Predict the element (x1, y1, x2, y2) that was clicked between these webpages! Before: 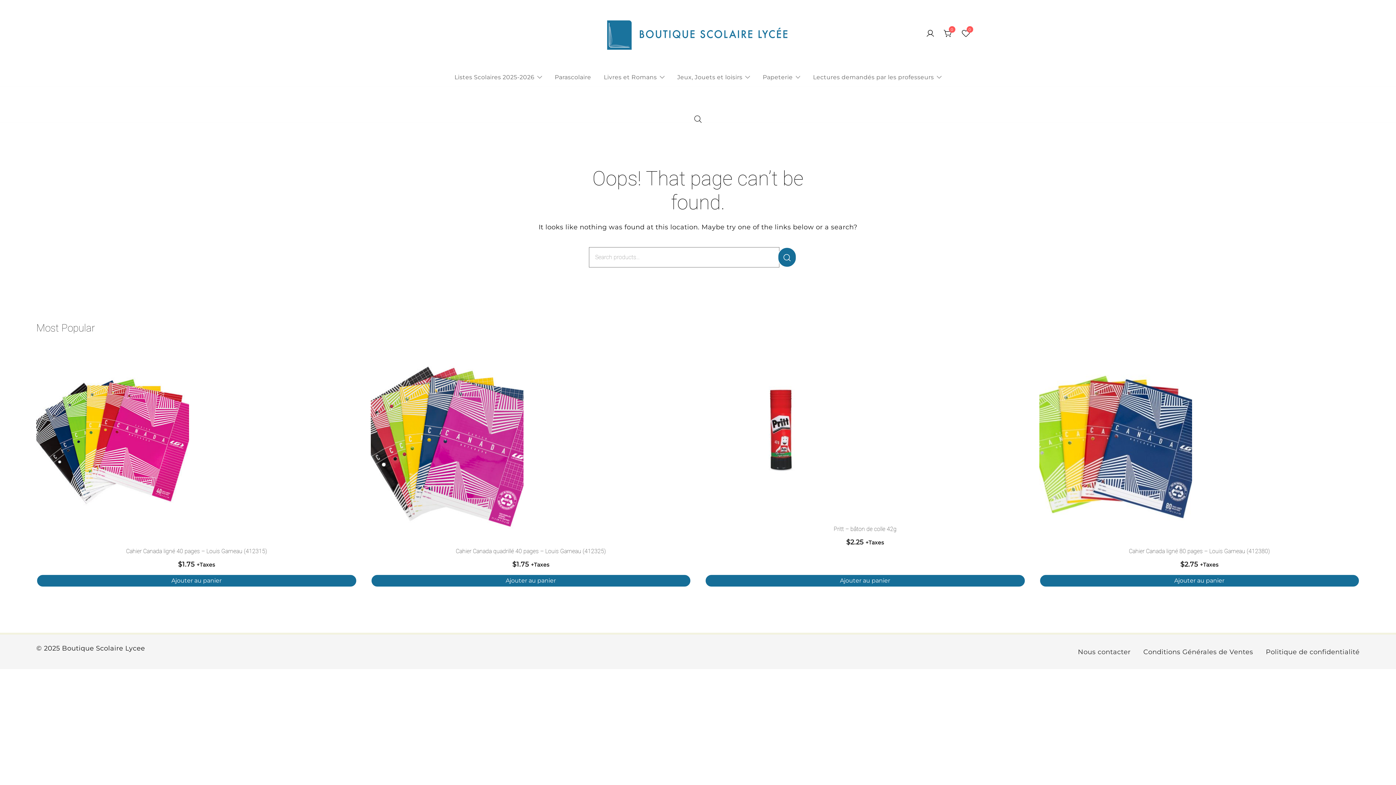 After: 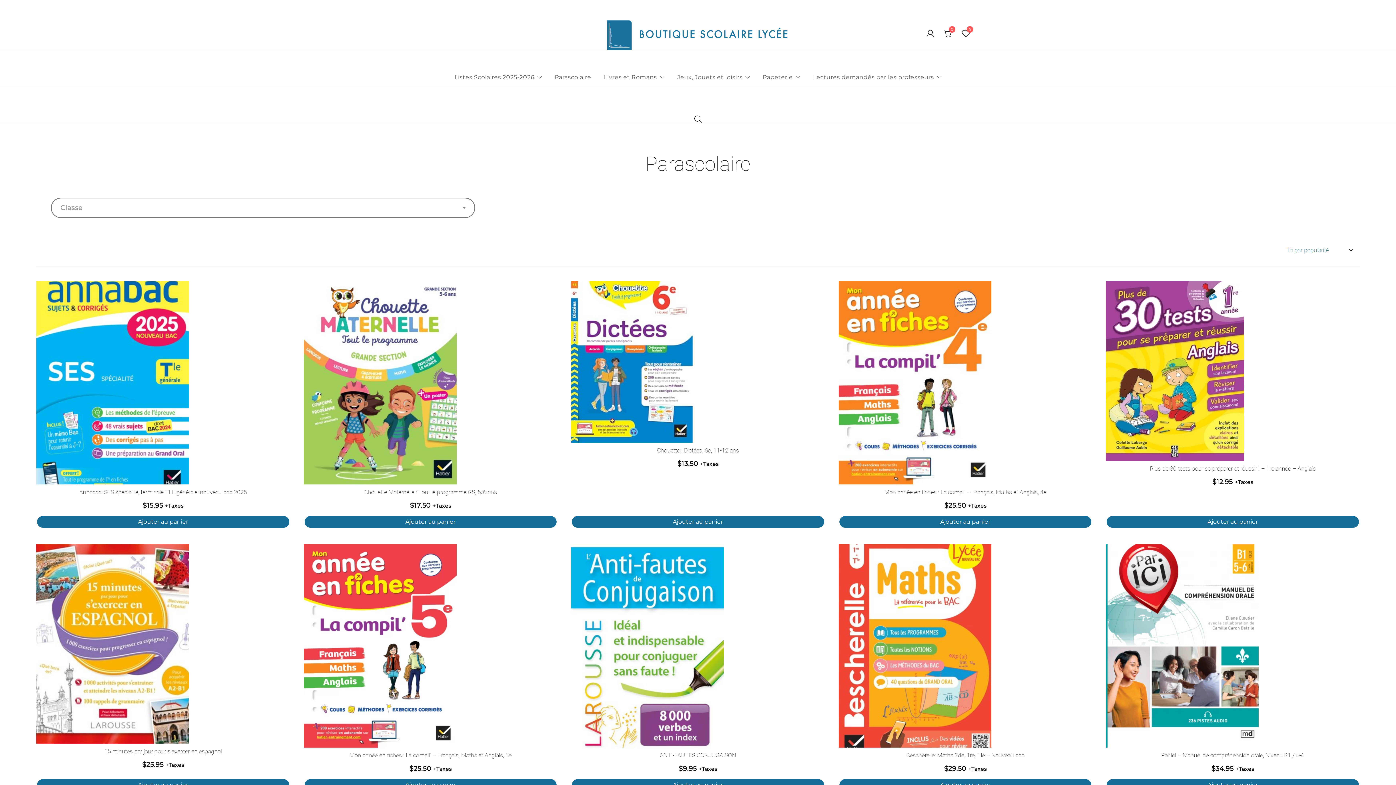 Action: bbox: (554, 68, 591, 85) label: Parascolaire